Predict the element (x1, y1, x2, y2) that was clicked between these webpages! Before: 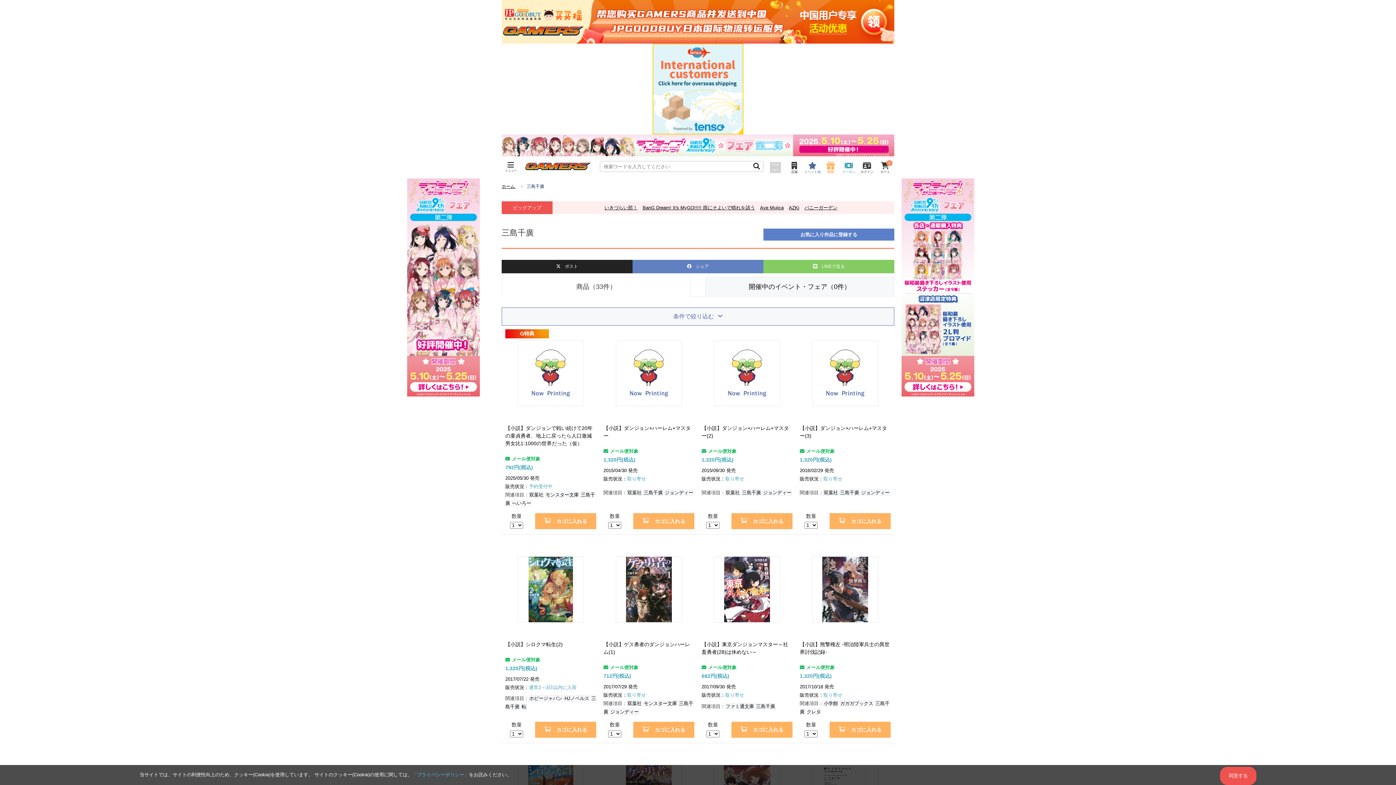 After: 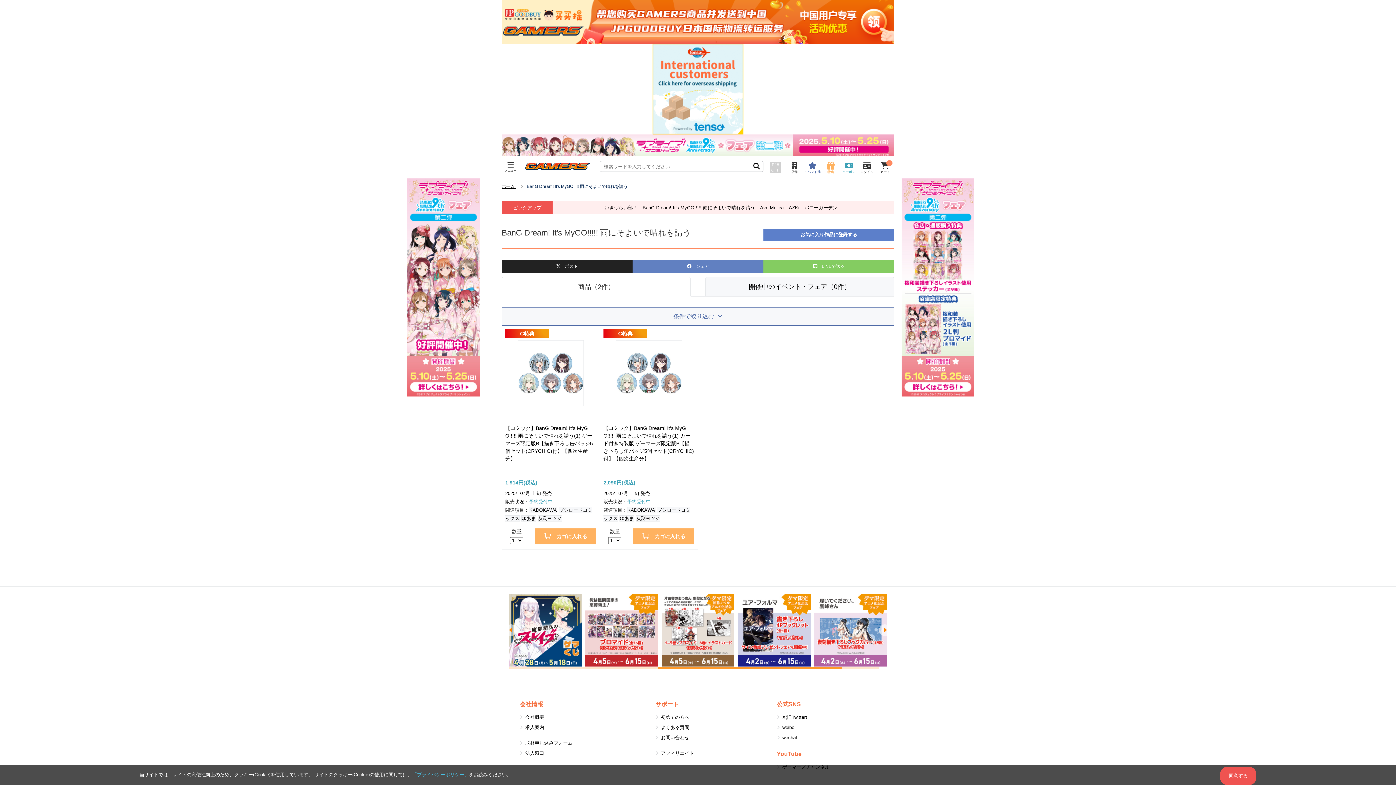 Action: bbox: (642, 205, 755, 210) label: BanG Dream! It's MyGO!!!!! 雨にそよいで晴れを請う